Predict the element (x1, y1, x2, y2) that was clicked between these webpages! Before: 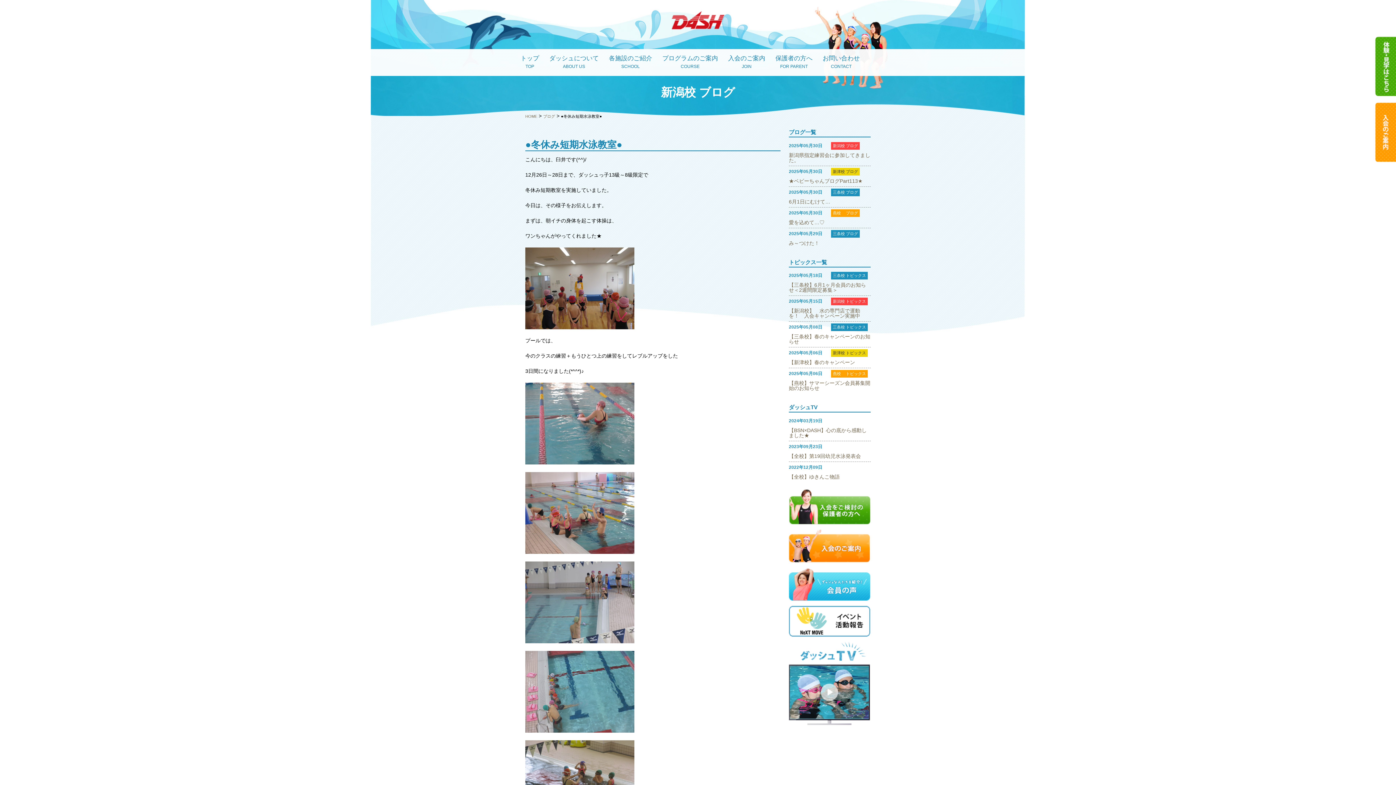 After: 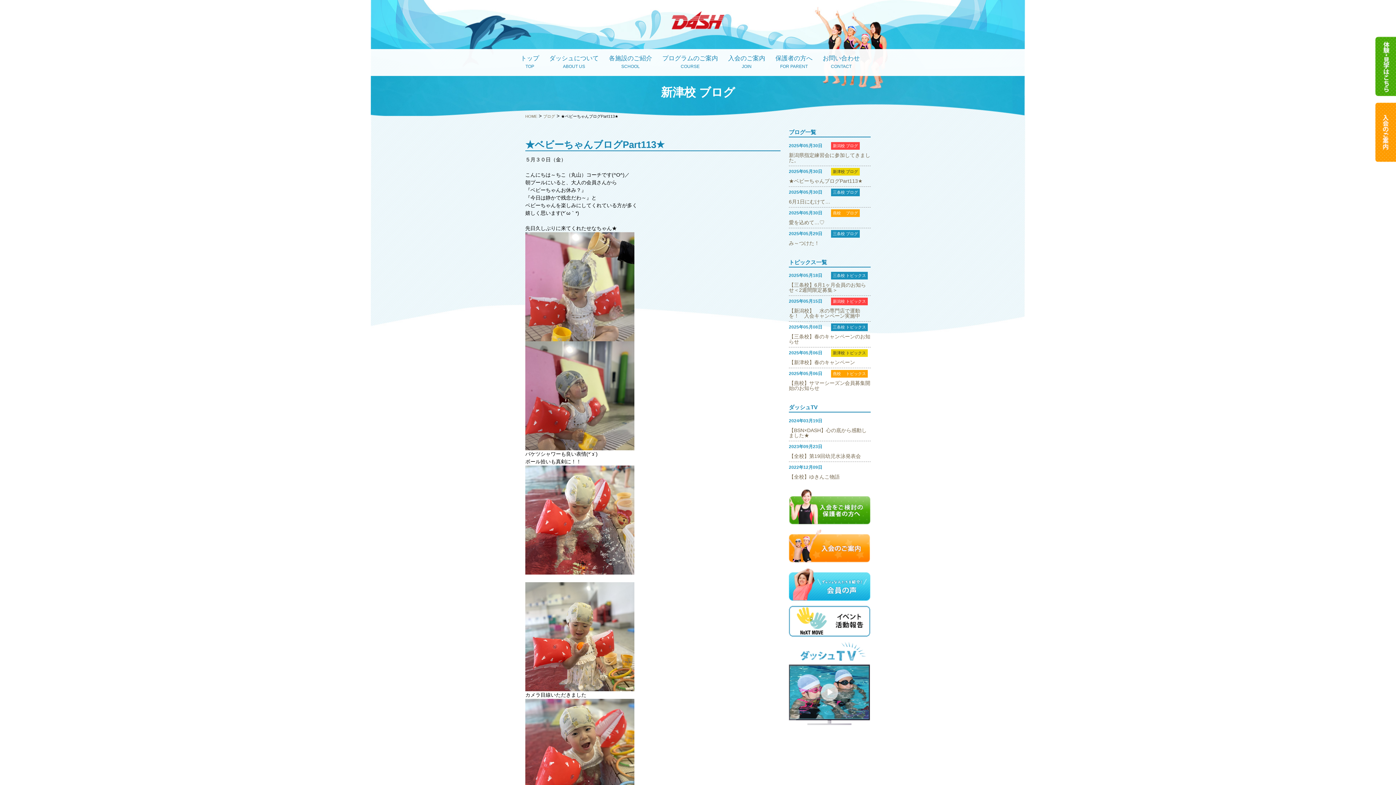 Action: bbox: (789, 178, 862, 183) label: ★ベビーちゃんブログPart113★